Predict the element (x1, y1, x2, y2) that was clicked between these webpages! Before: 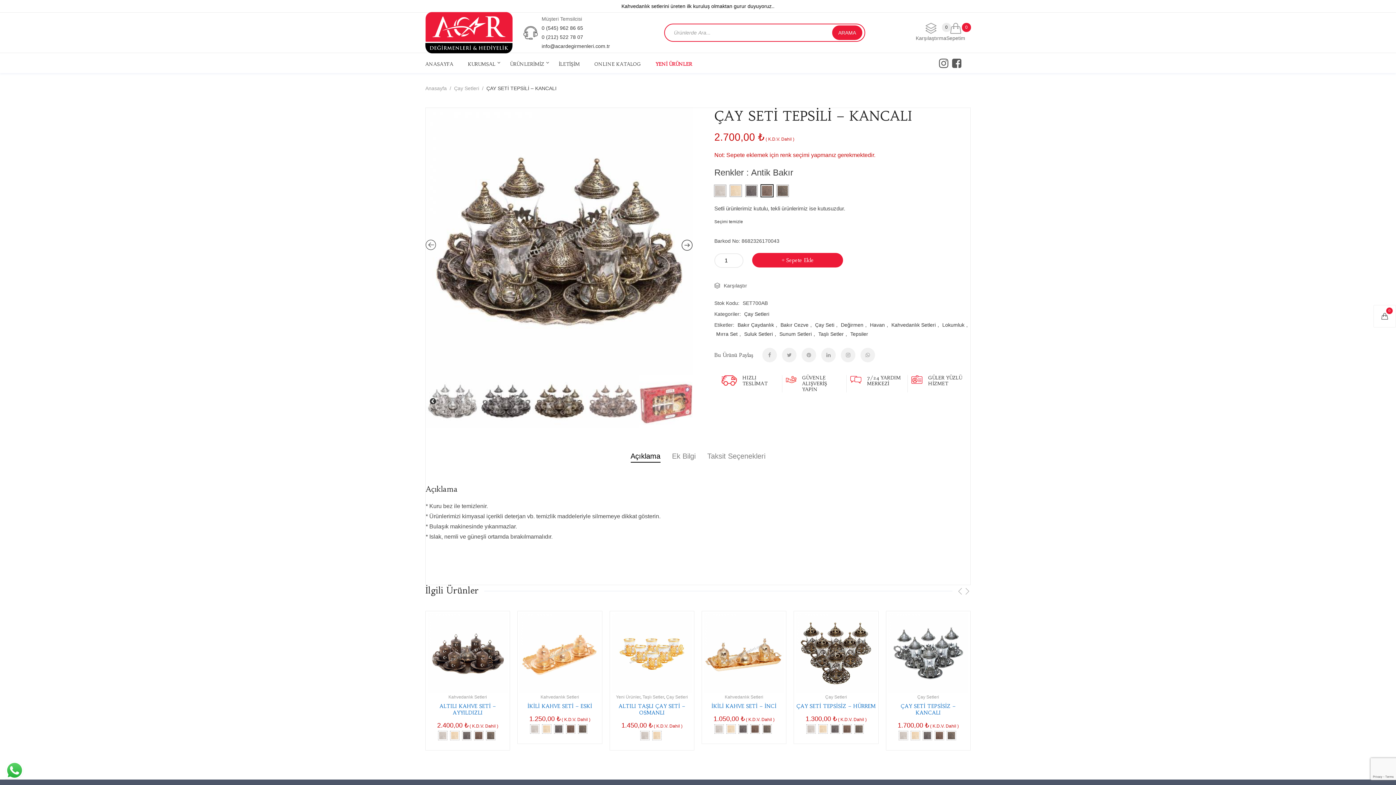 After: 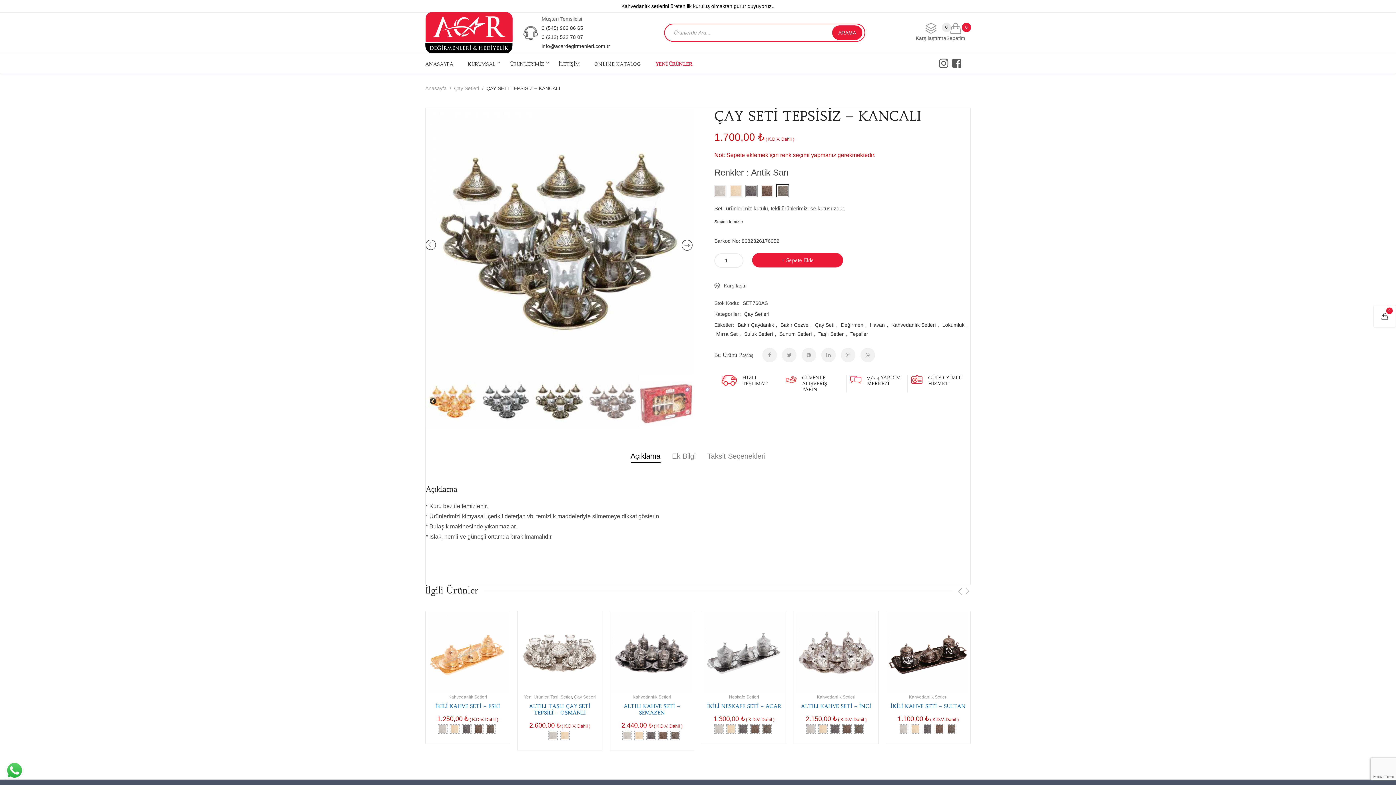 Action: bbox: (947, 731, 957, 740)